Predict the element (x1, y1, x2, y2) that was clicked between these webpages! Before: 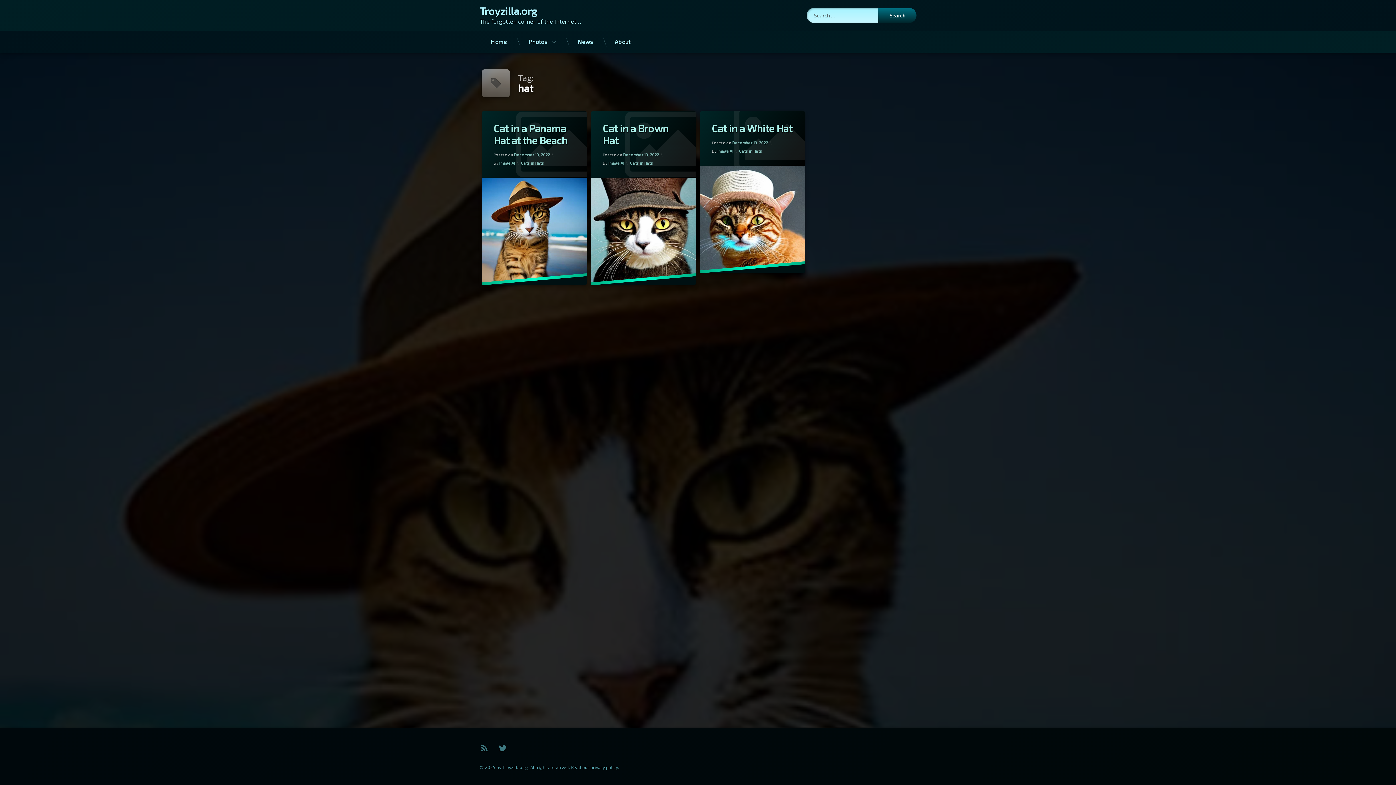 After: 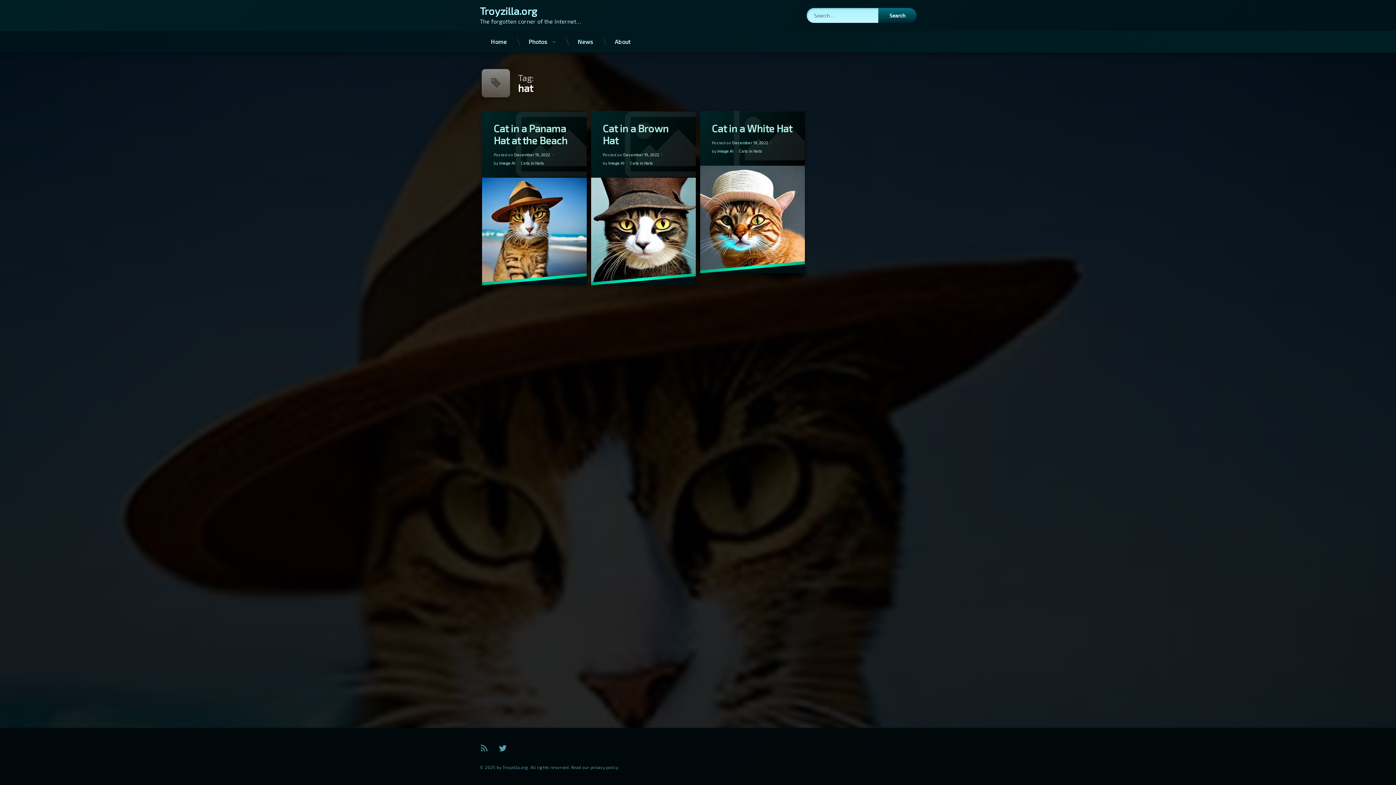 Action: label: Twitter bbox: (494, 740, 511, 757)